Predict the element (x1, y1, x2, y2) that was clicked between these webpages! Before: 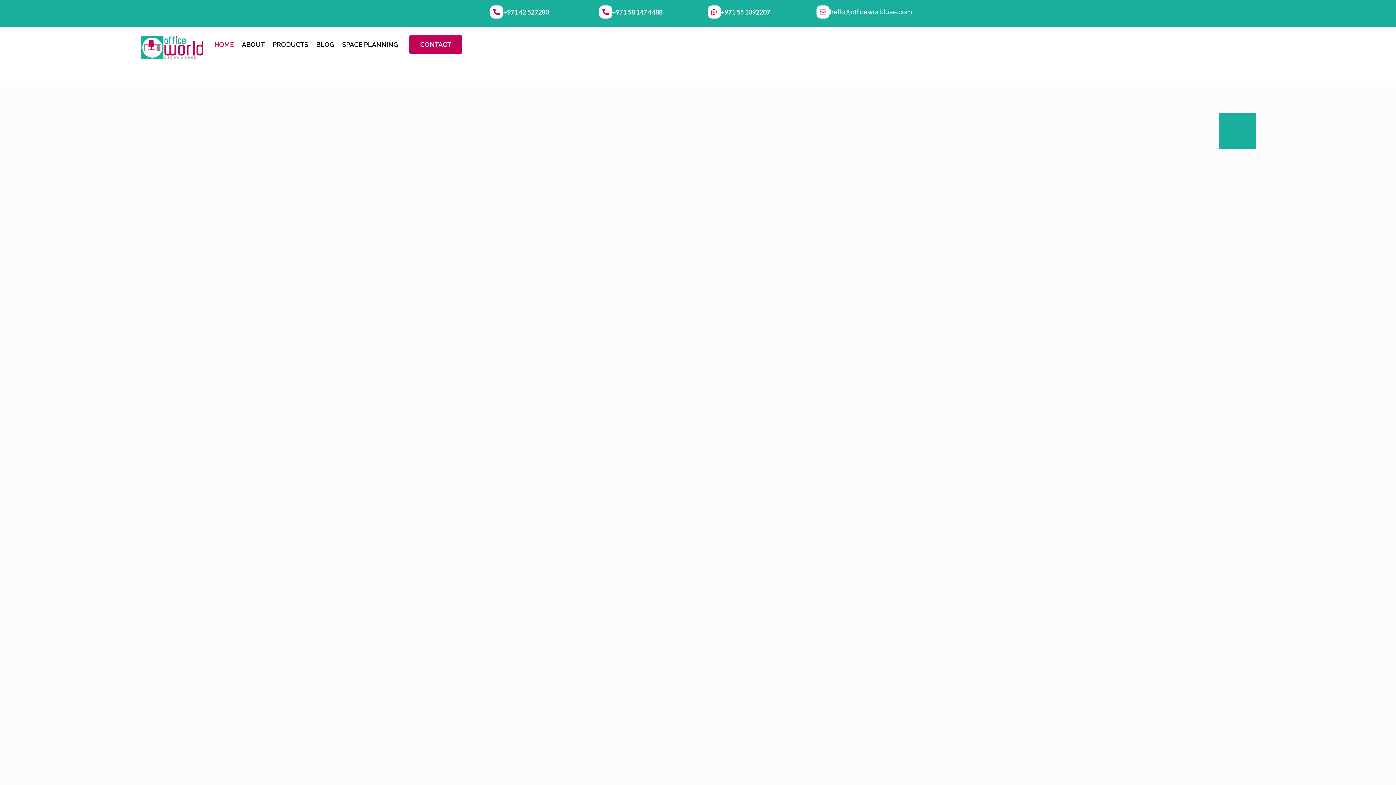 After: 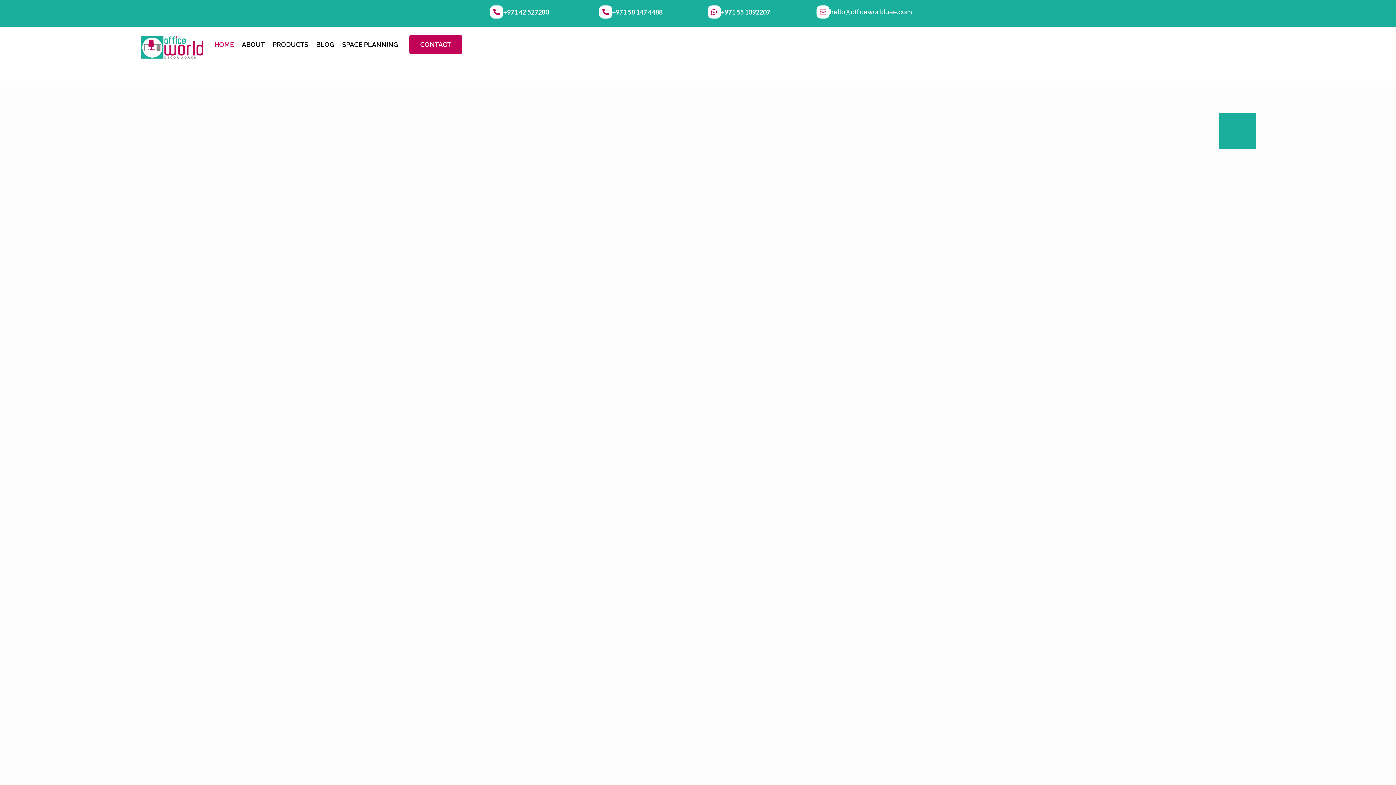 Action: bbox: (139, 50, 205, 62)